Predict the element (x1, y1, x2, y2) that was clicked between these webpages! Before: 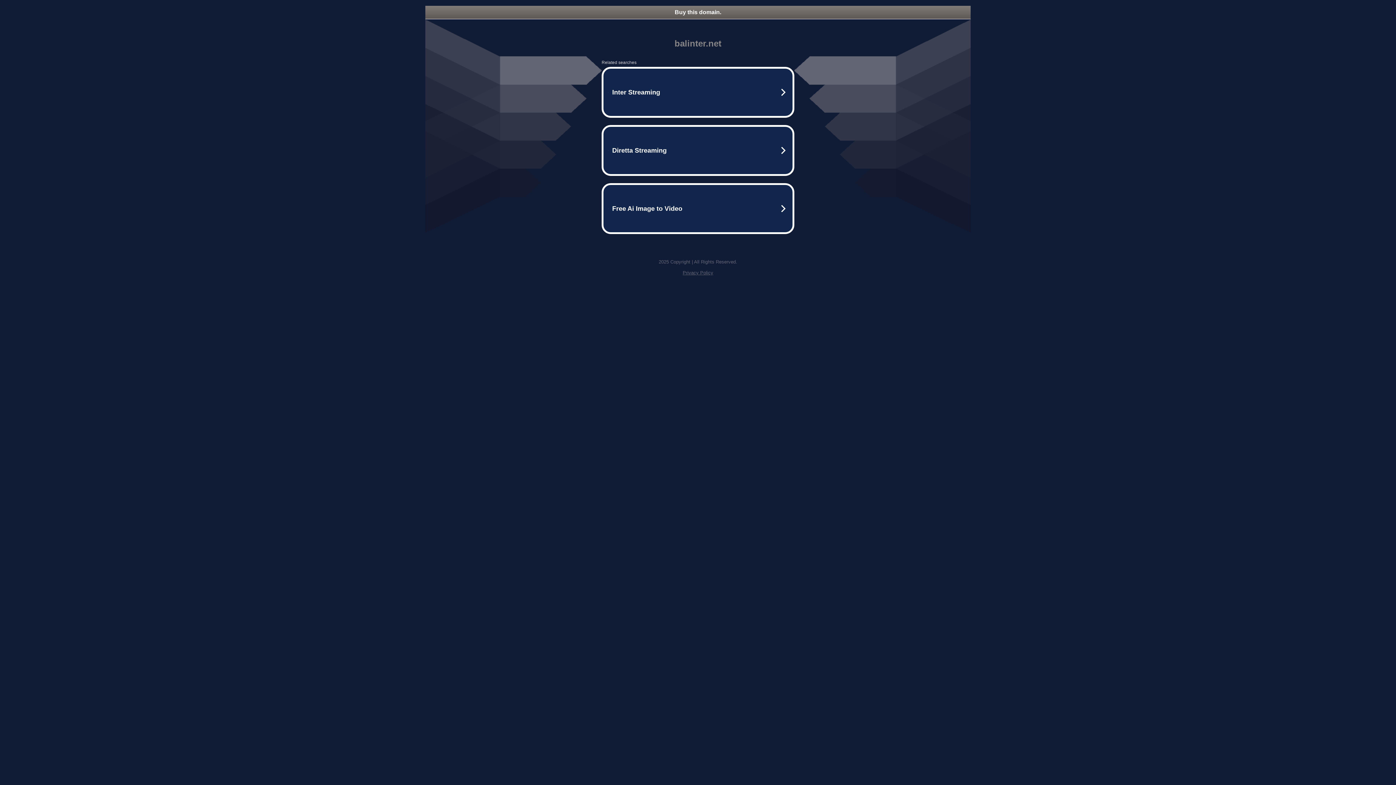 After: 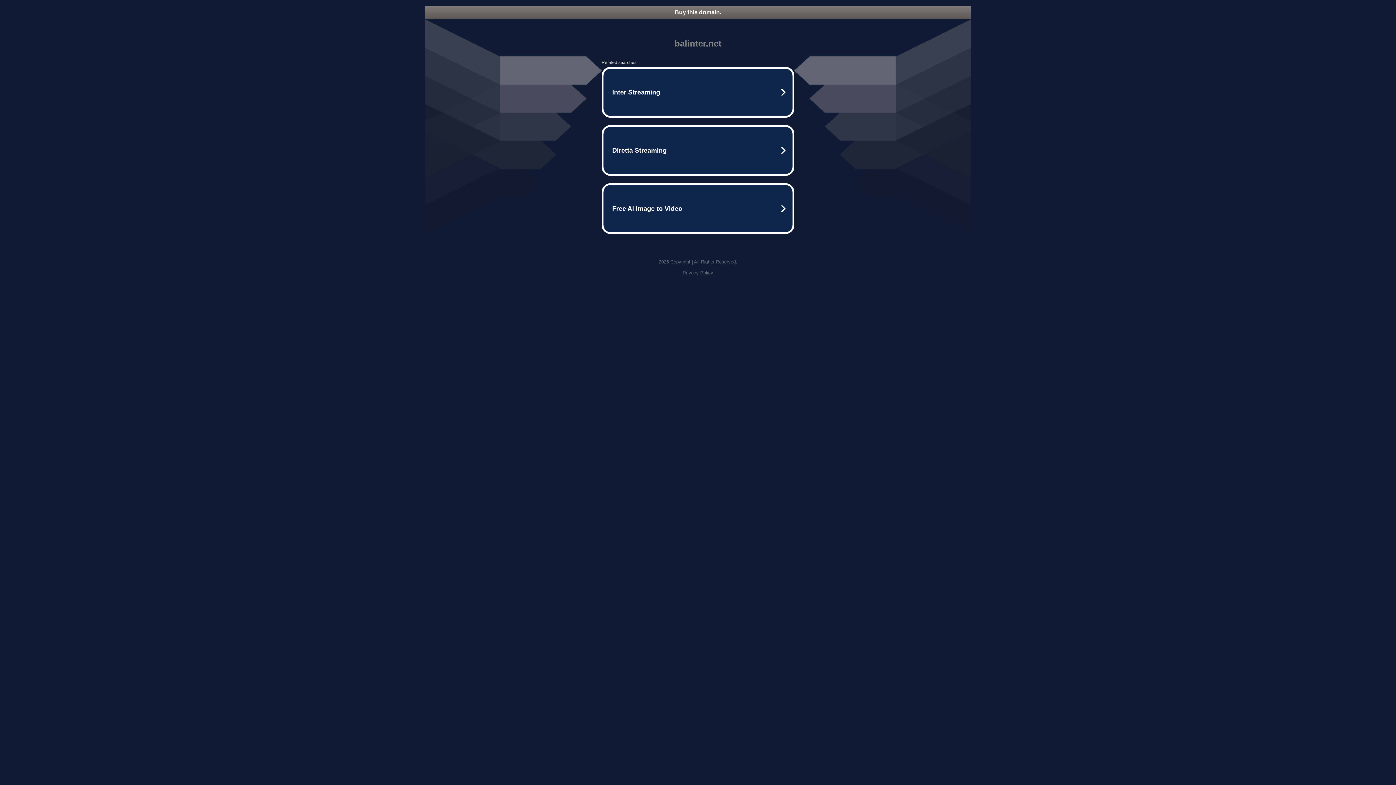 Action: bbox: (425, 5, 970, 18) label: Buy this domain.